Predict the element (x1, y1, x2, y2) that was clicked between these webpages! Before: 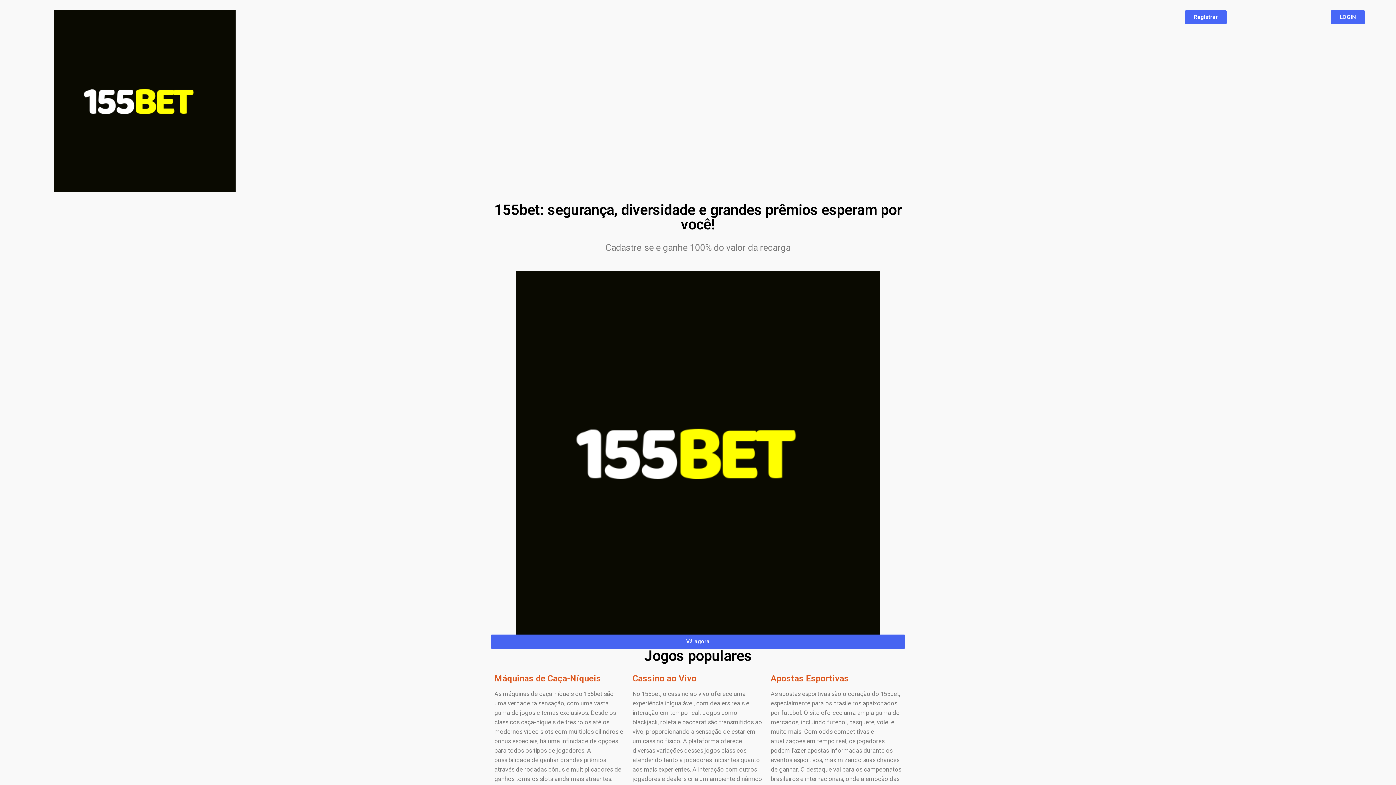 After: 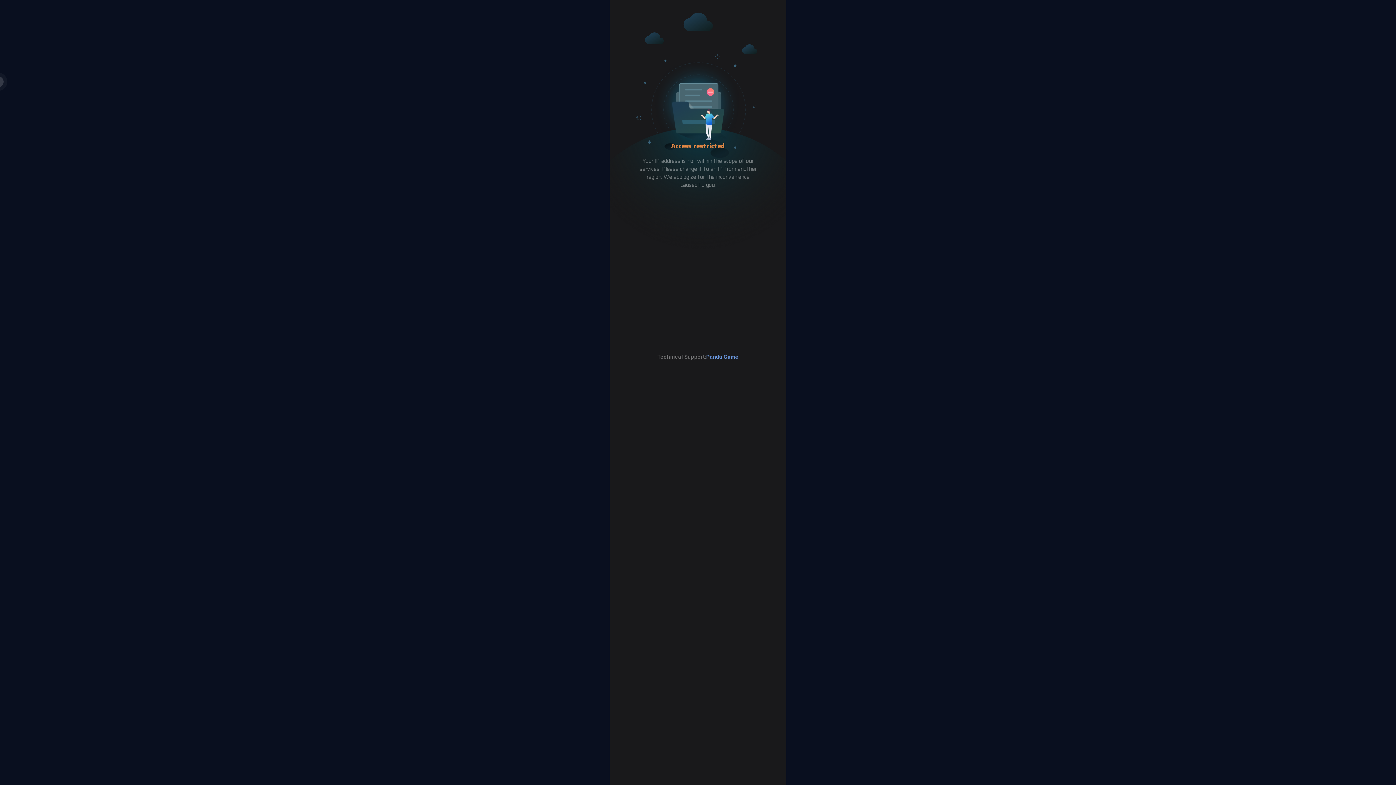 Action: label: LOGIN bbox: (1331, 10, 1365, 24)